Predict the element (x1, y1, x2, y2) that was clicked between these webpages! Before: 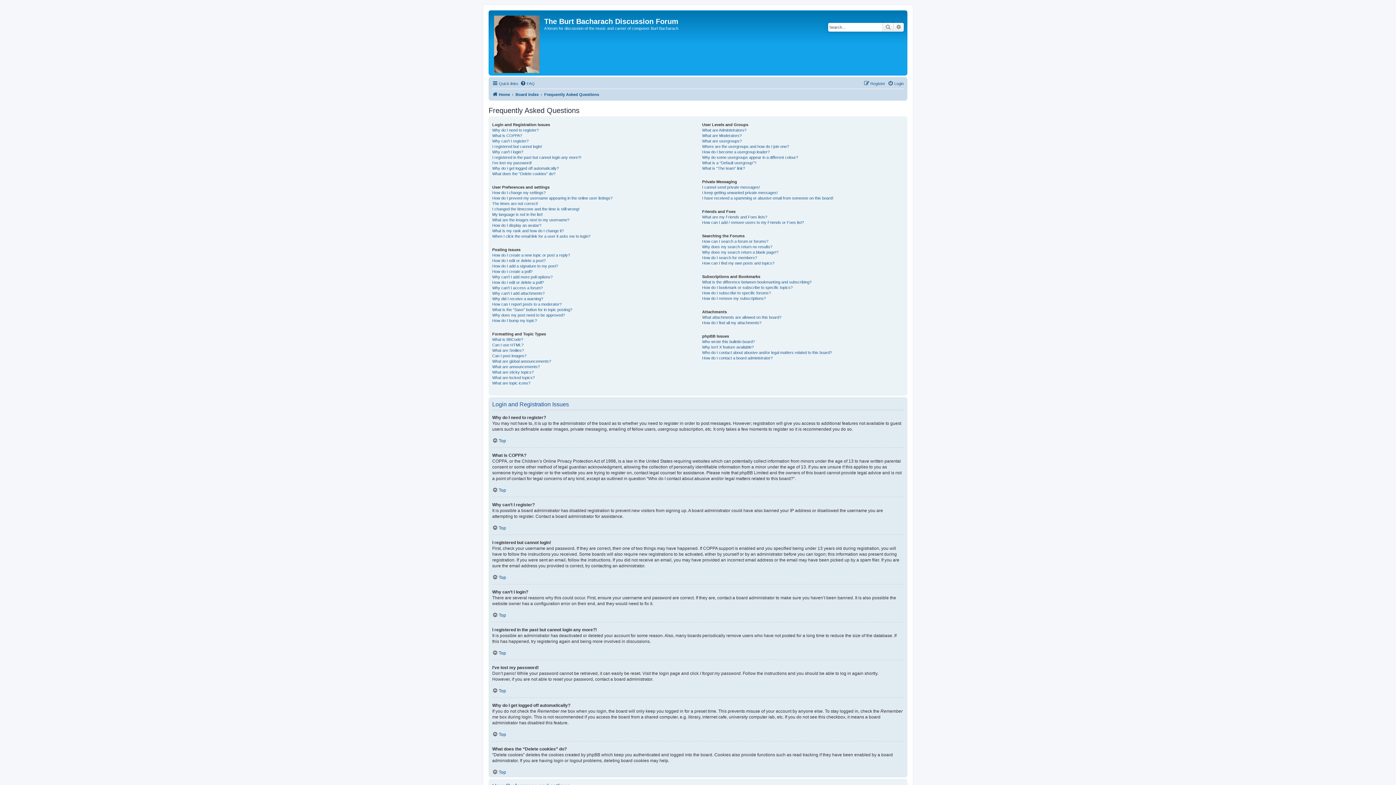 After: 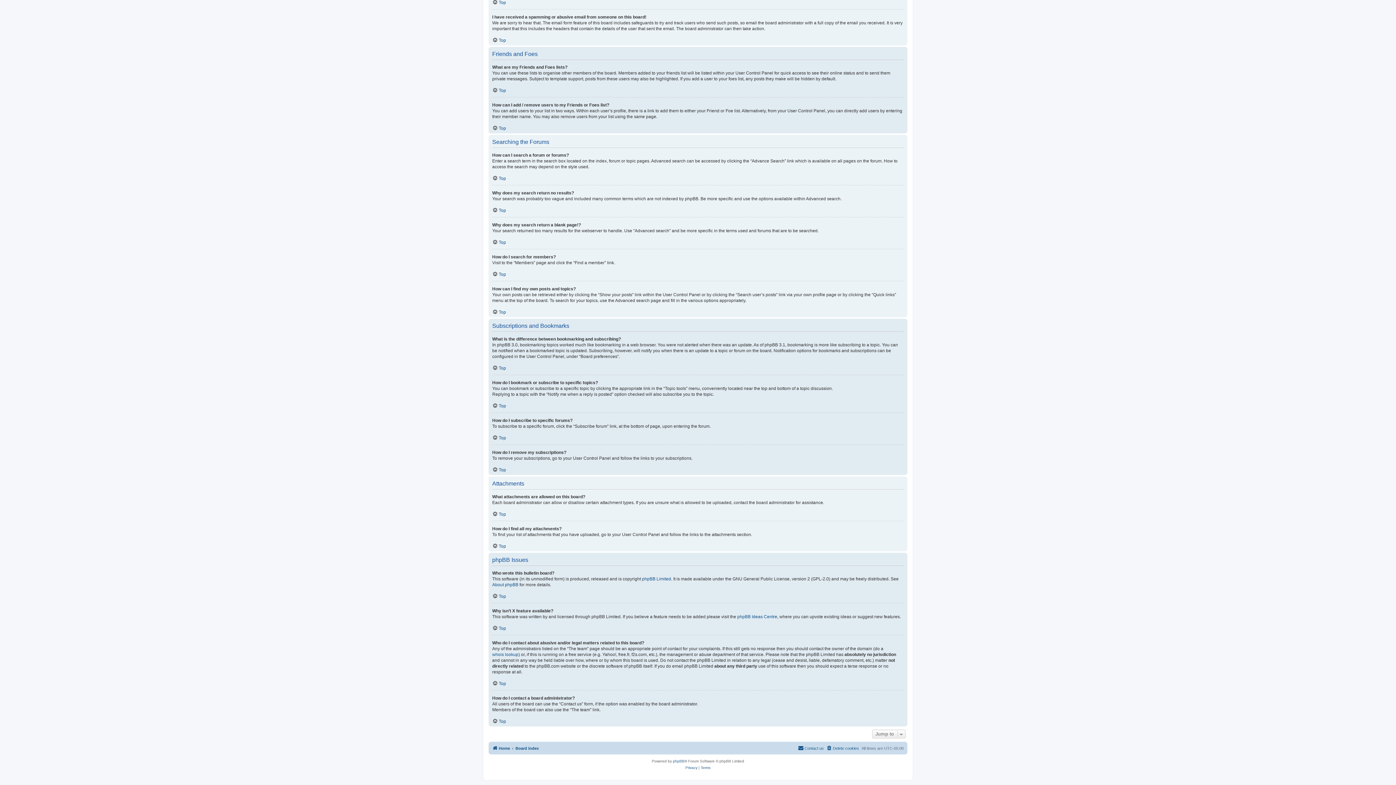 Action: bbox: (702, 320, 761, 325) label: How do I find all my attachments?